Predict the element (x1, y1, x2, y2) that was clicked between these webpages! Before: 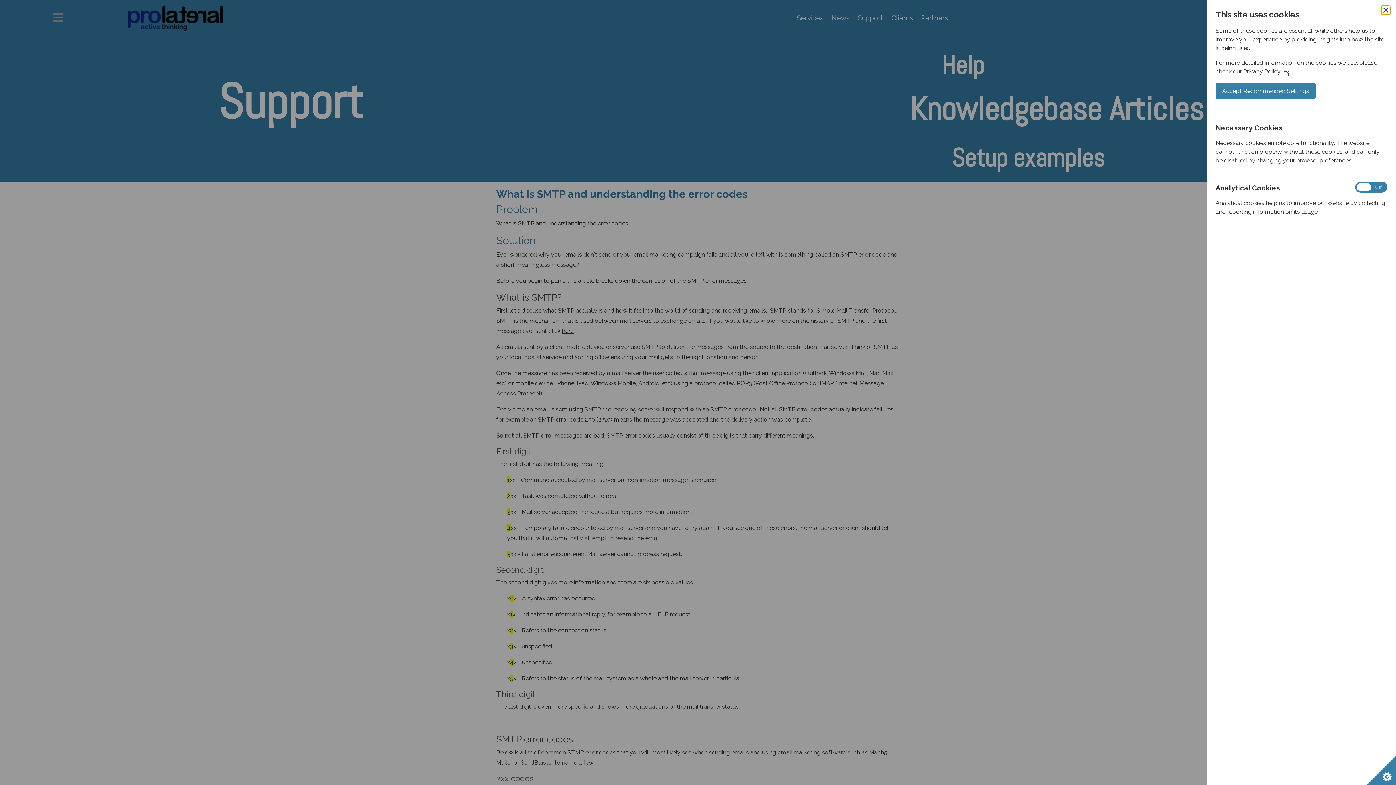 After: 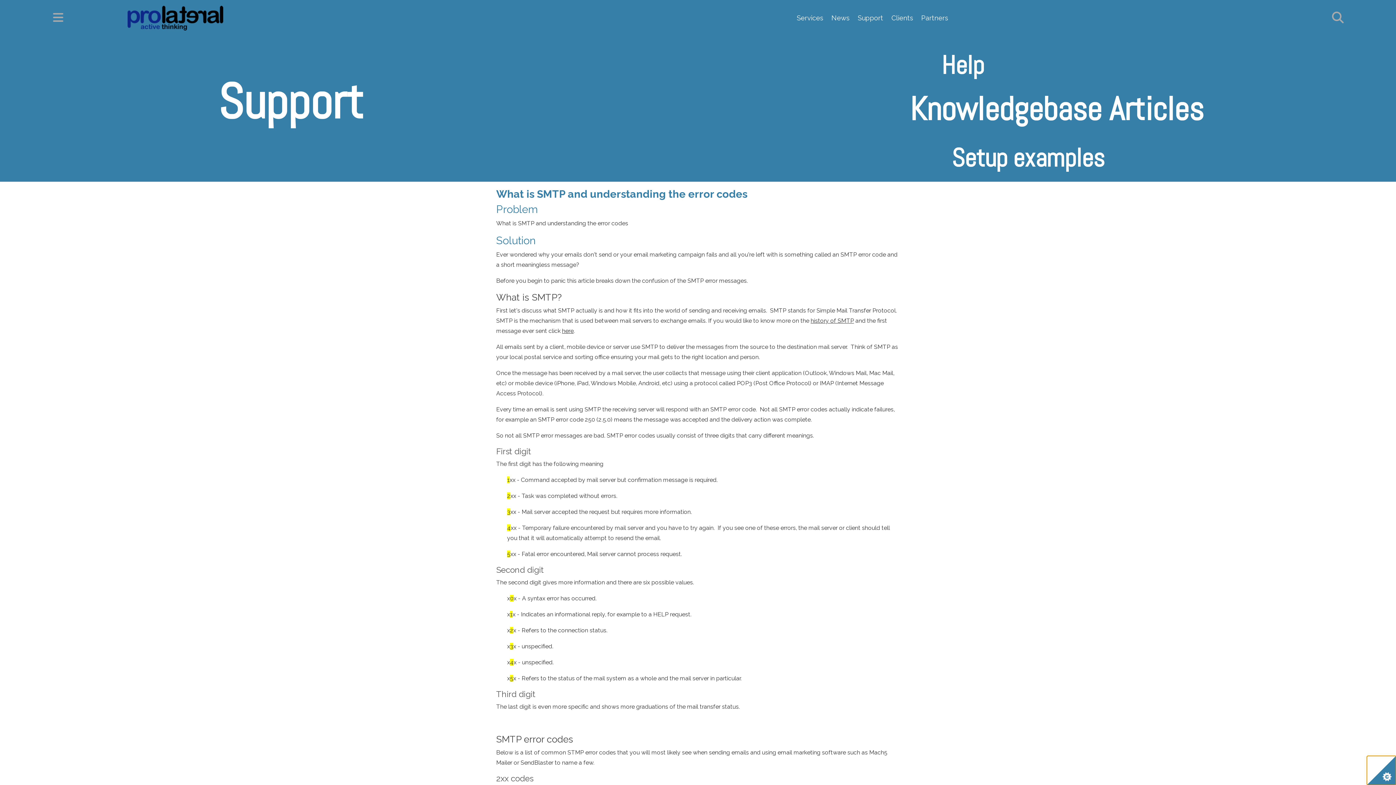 Action: label: Close bbox: (1381, 5, 1390, 14)